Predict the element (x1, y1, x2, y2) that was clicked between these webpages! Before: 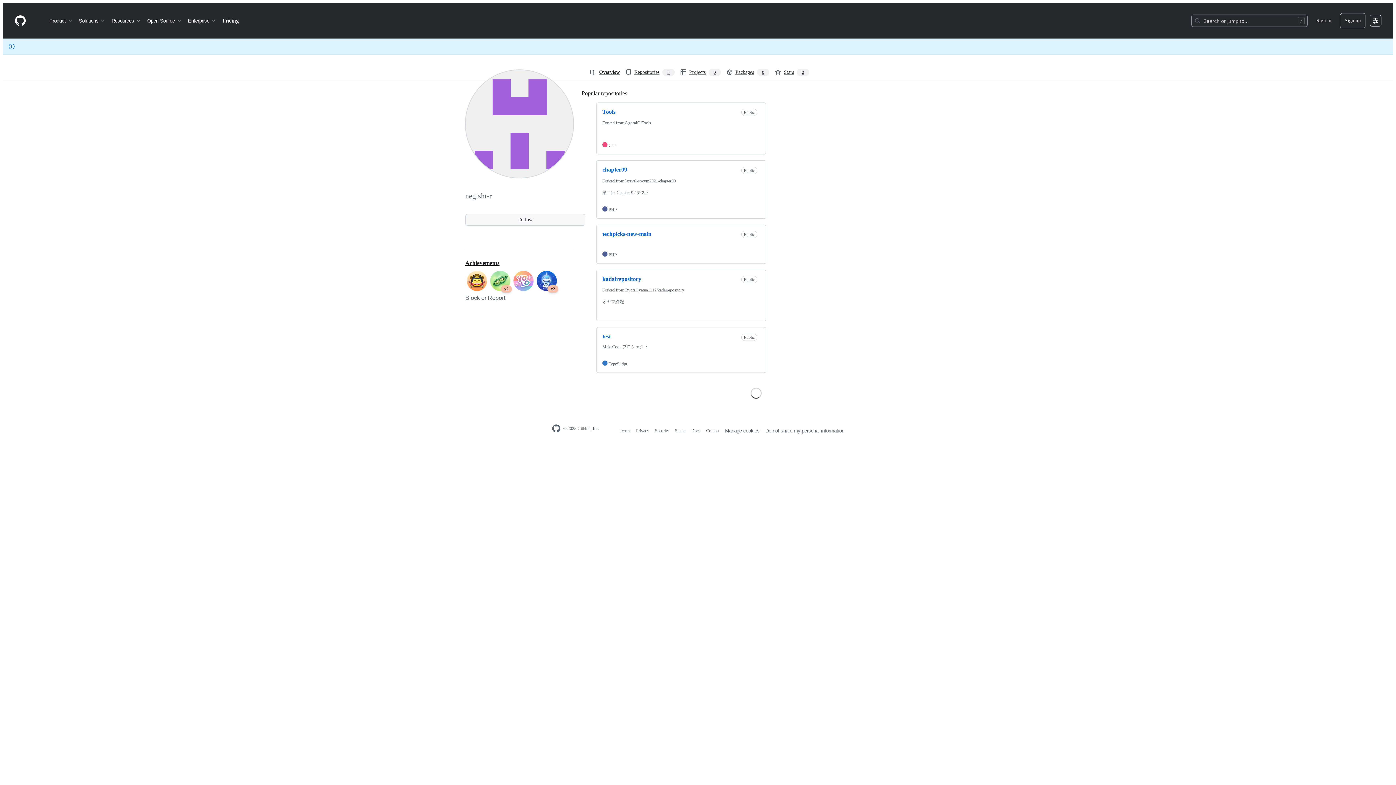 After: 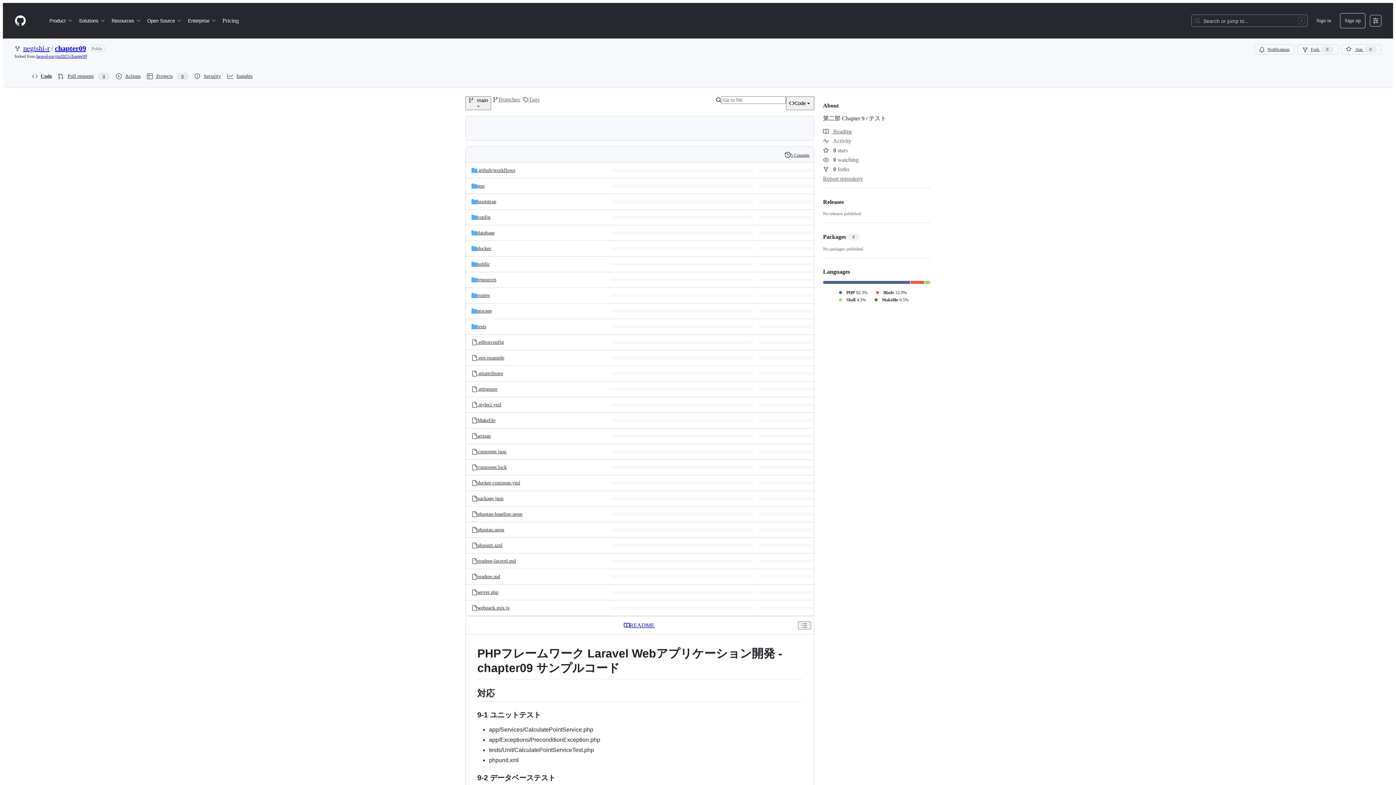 Action: label: chapter09 bbox: (602, 166, 627, 172)